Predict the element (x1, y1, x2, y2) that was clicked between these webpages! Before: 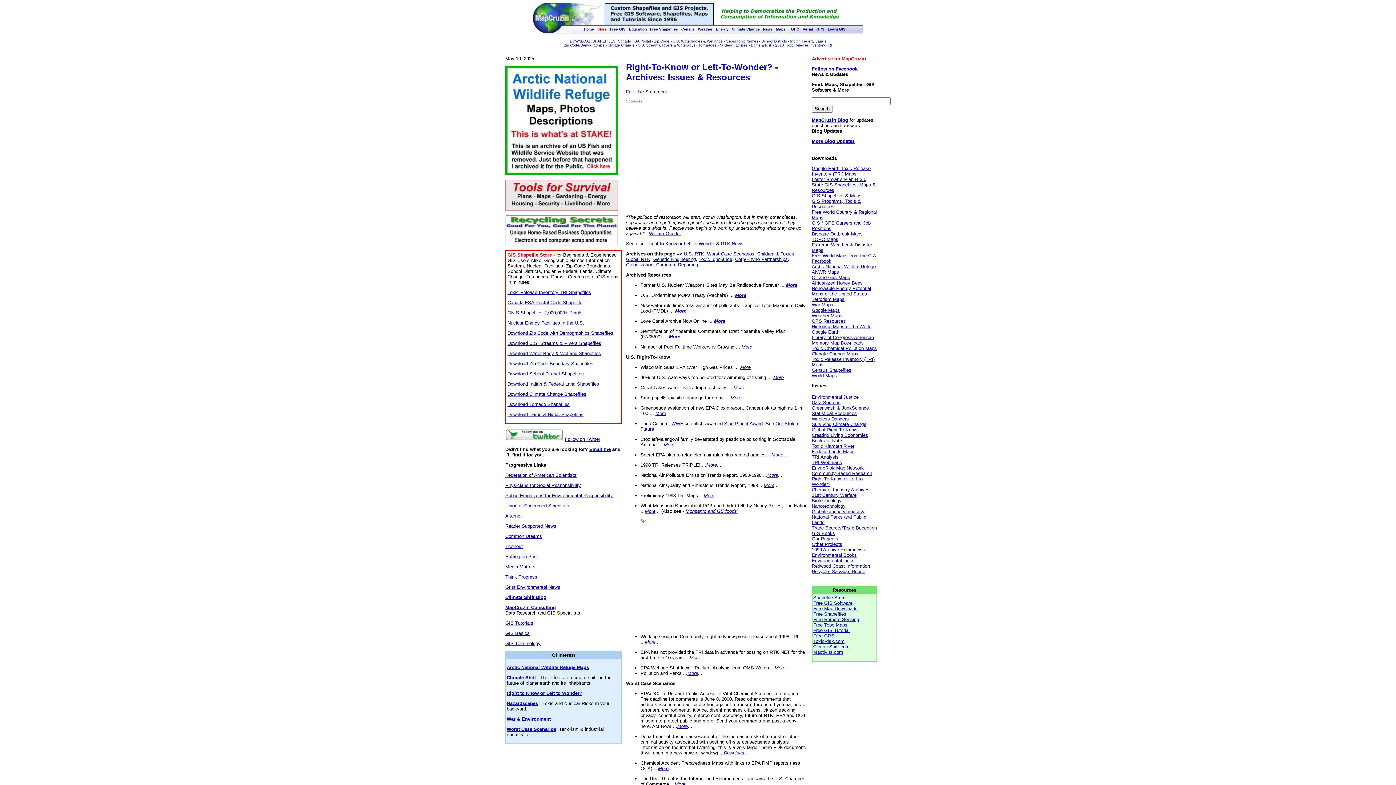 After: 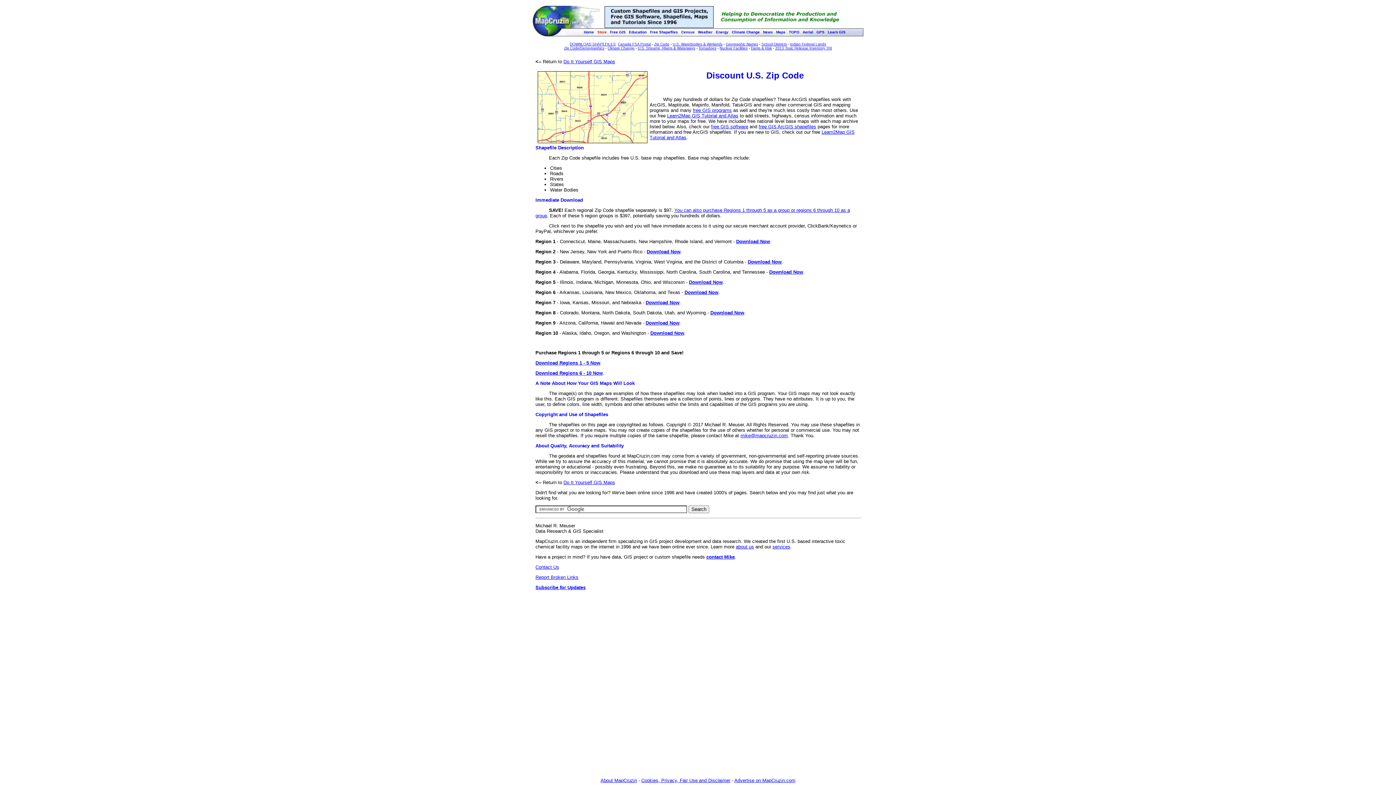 Action: label: Download Zip Code Boundary Shapefiles bbox: (507, 361, 593, 366)